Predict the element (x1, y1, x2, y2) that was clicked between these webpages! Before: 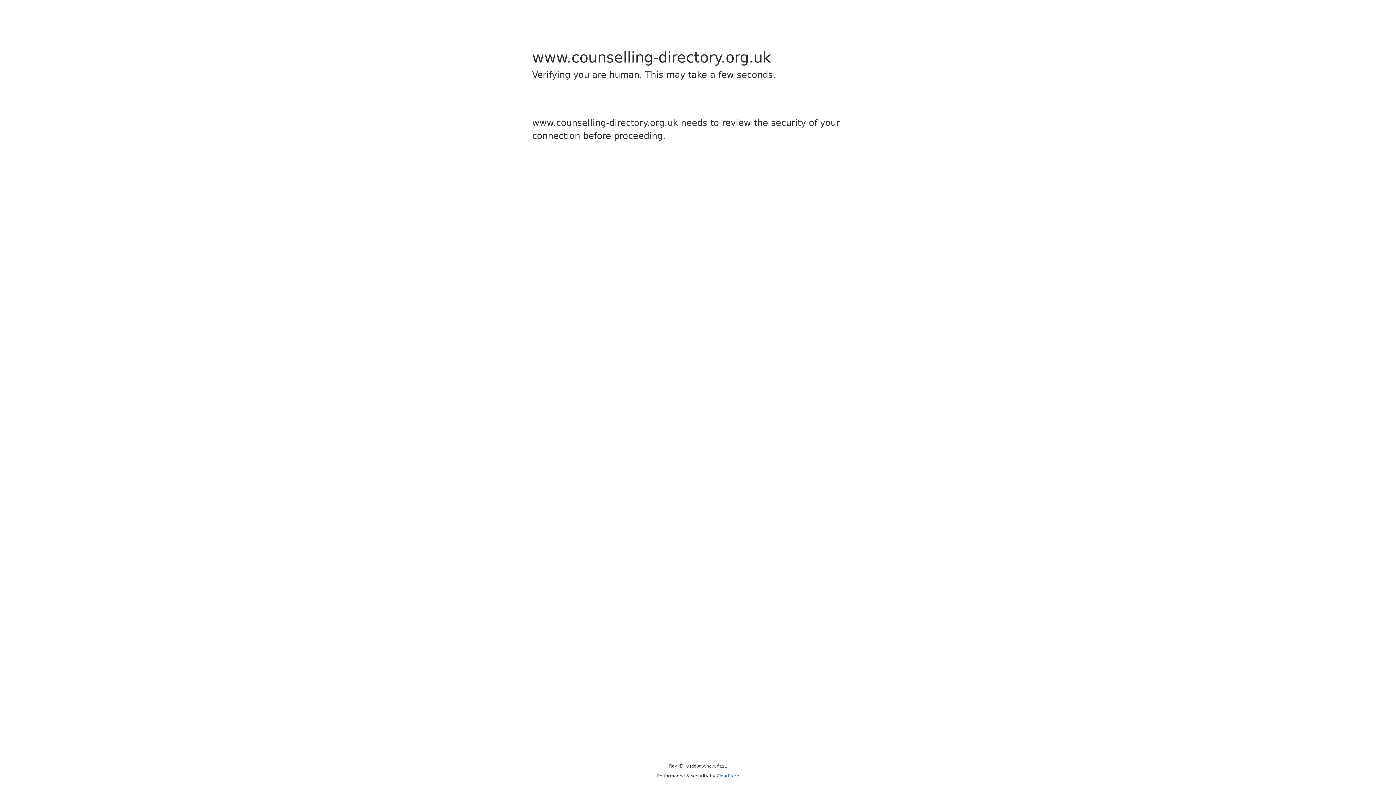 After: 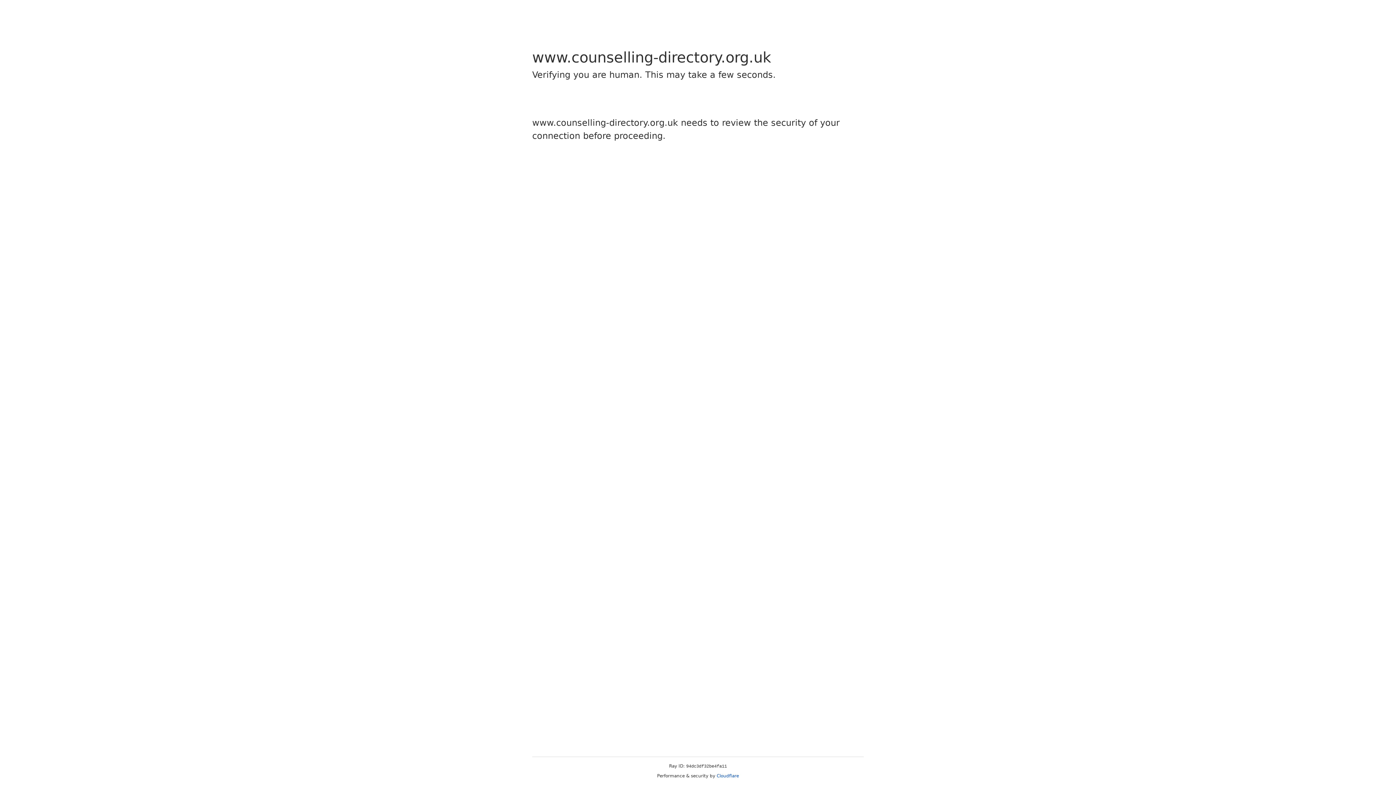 Action: label: Cloudflare bbox: (716, 773, 739, 778)